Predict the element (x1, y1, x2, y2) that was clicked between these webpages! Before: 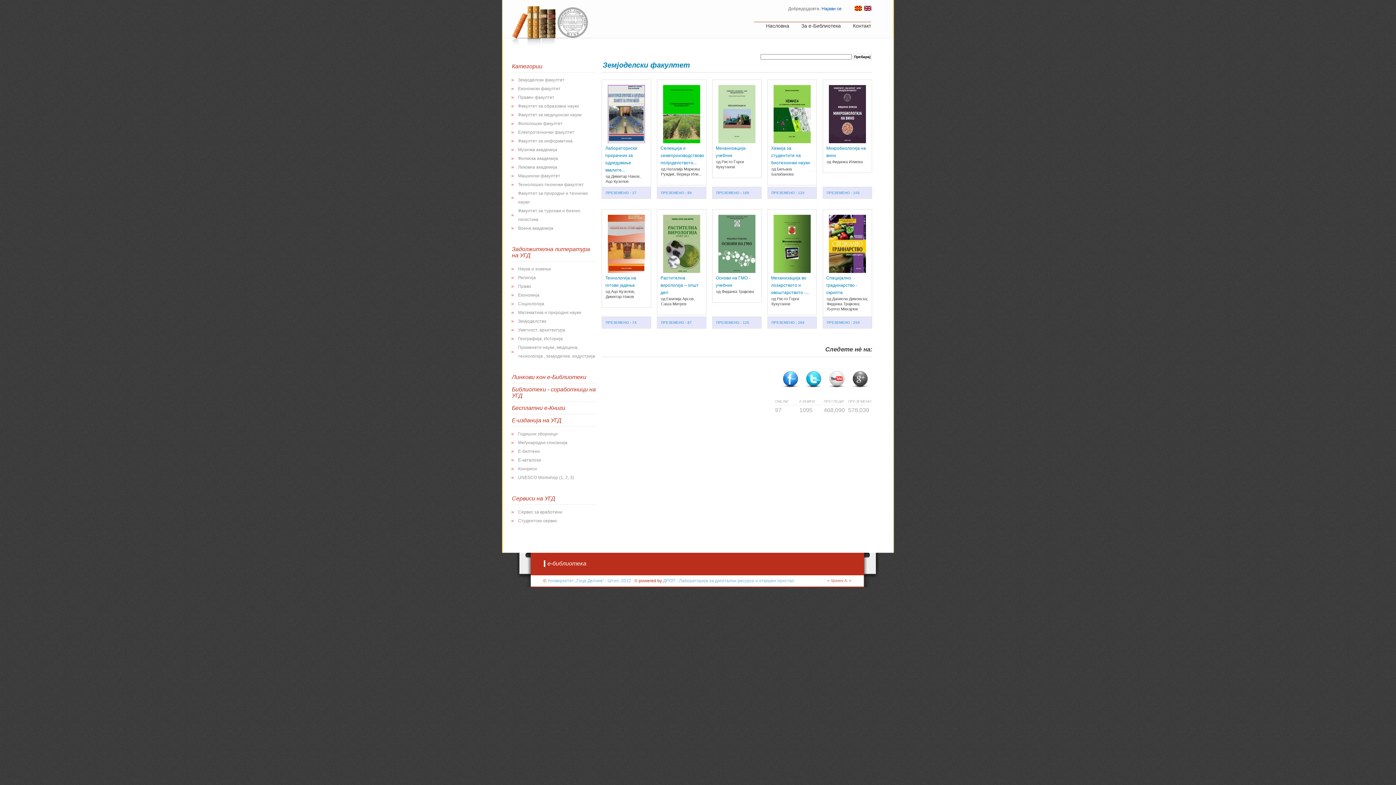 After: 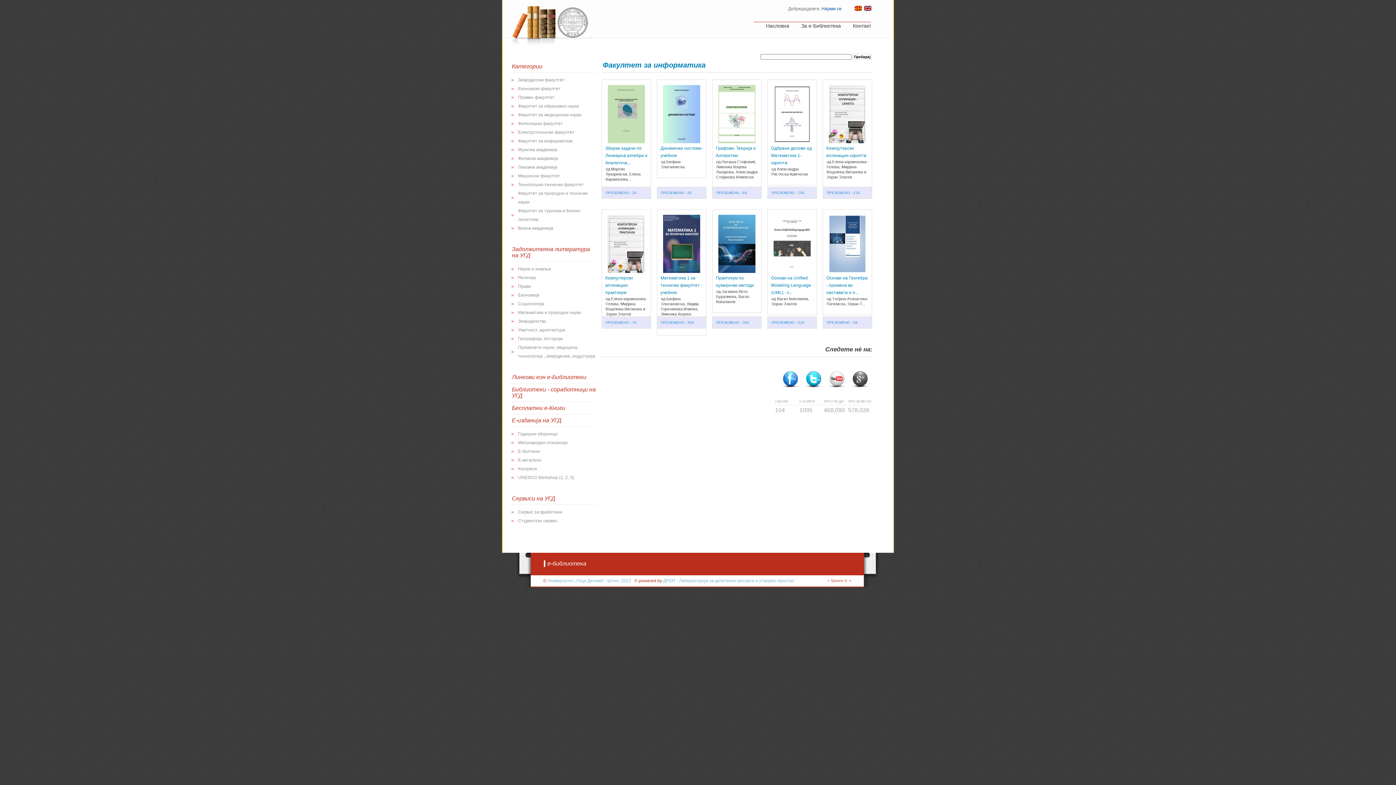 Action: label: Факултет за информатика bbox: (518, 138, 572, 143)